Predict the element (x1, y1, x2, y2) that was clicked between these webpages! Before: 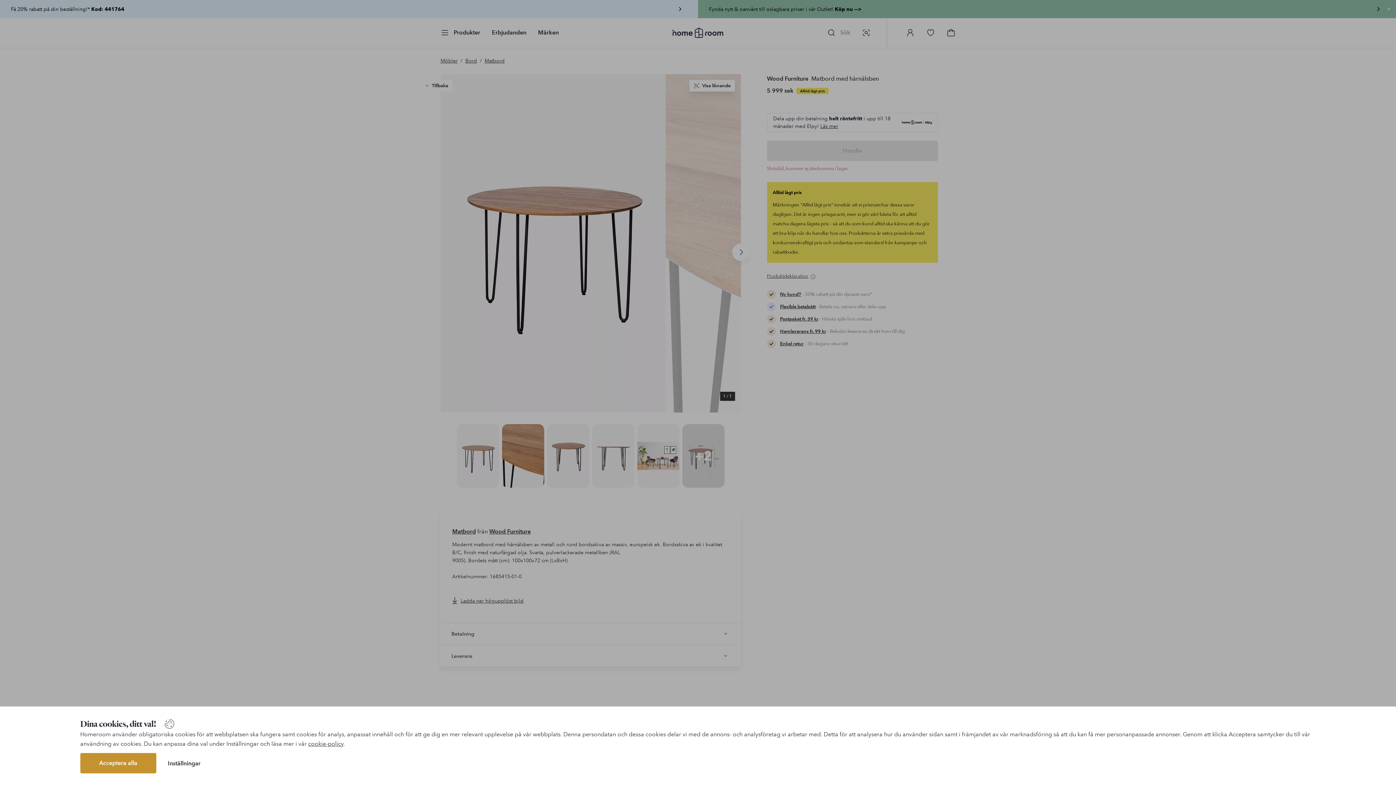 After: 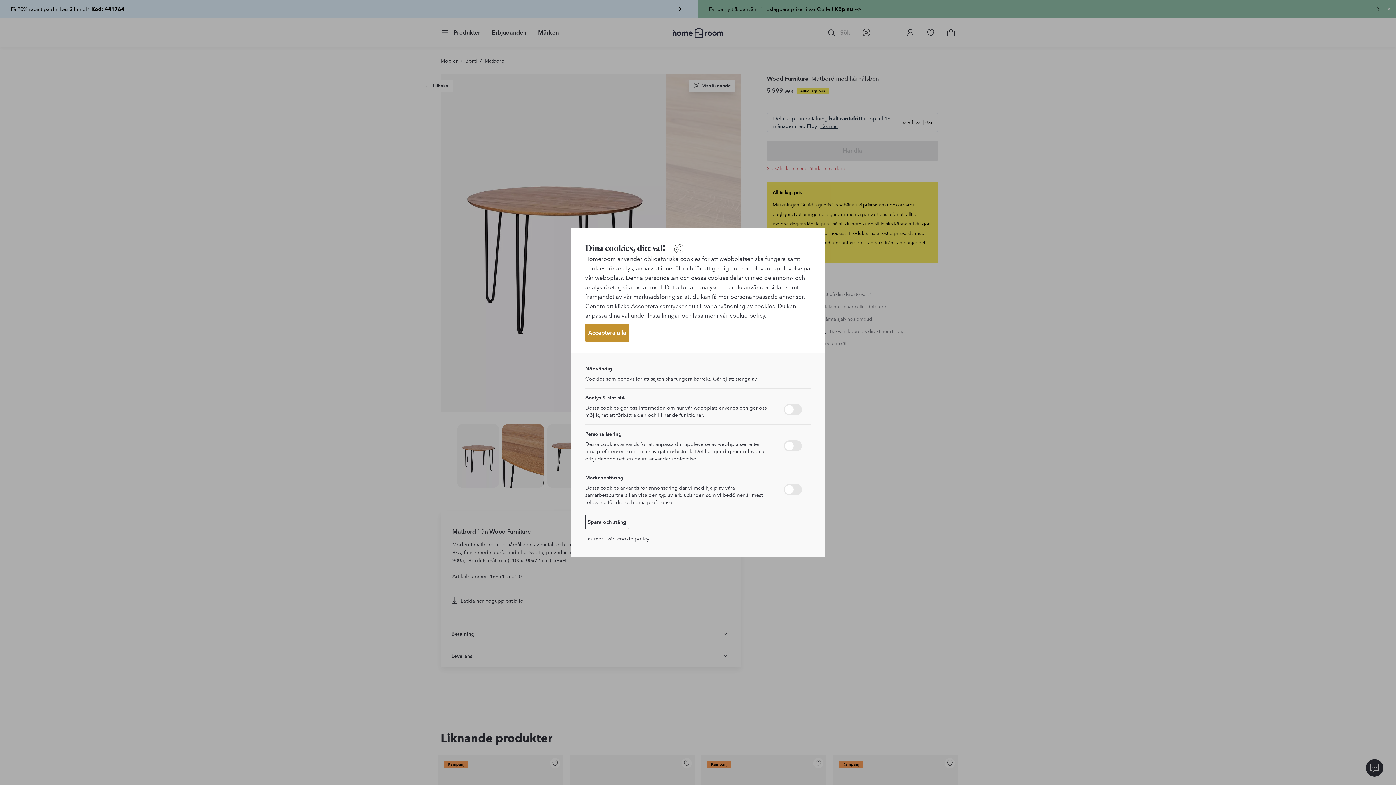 Action: label: Inställningar bbox: (167, 757, 200, 769)